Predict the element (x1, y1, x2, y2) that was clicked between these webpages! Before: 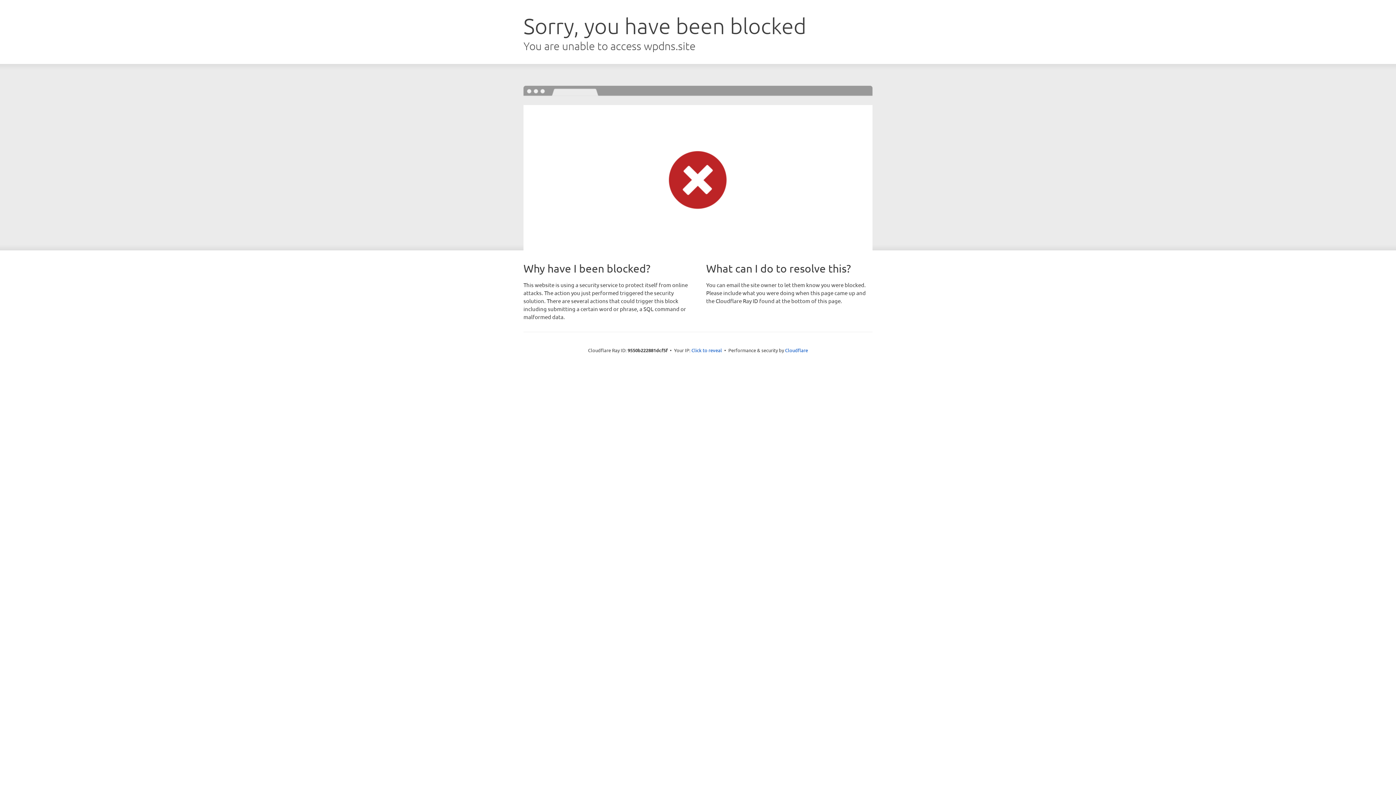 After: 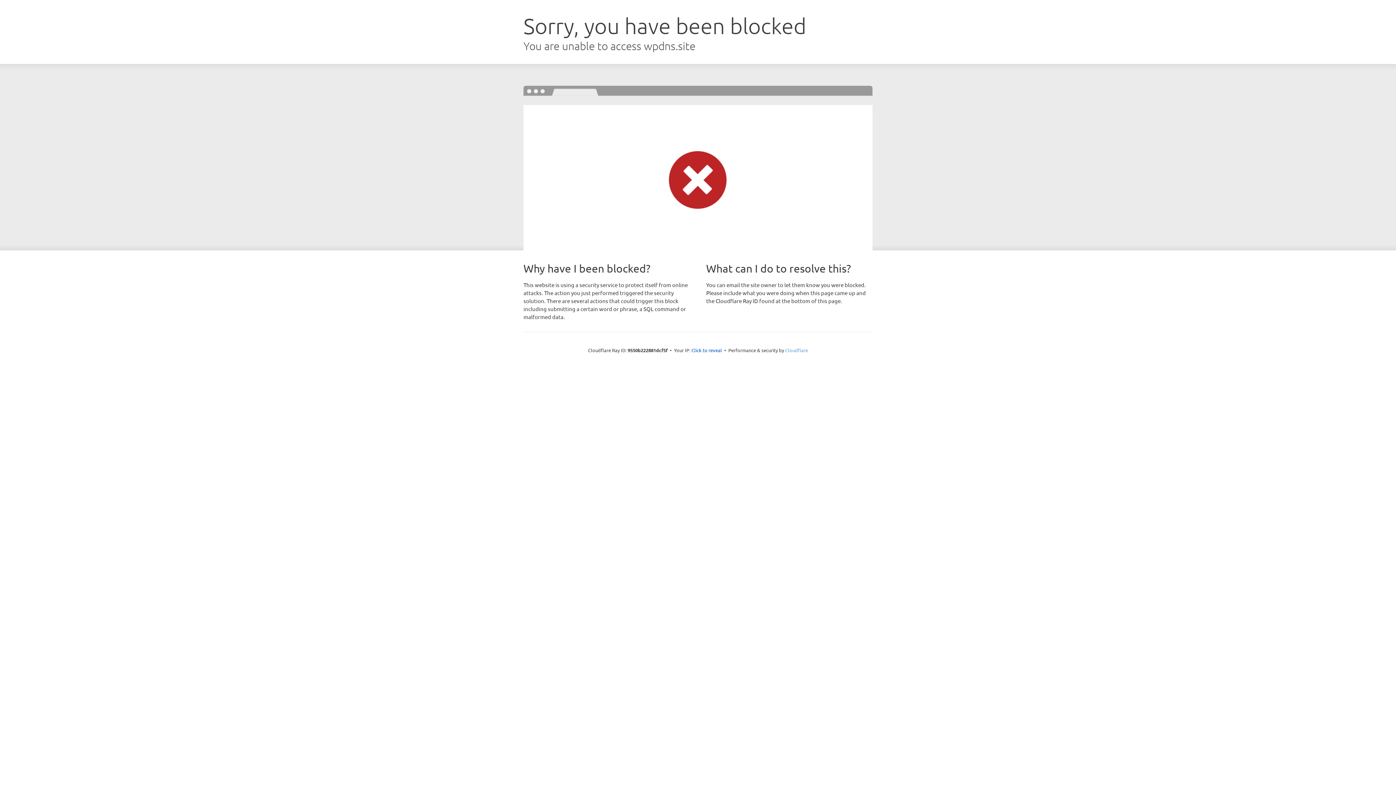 Action: bbox: (785, 347, 808, 353) label: Cloudflare